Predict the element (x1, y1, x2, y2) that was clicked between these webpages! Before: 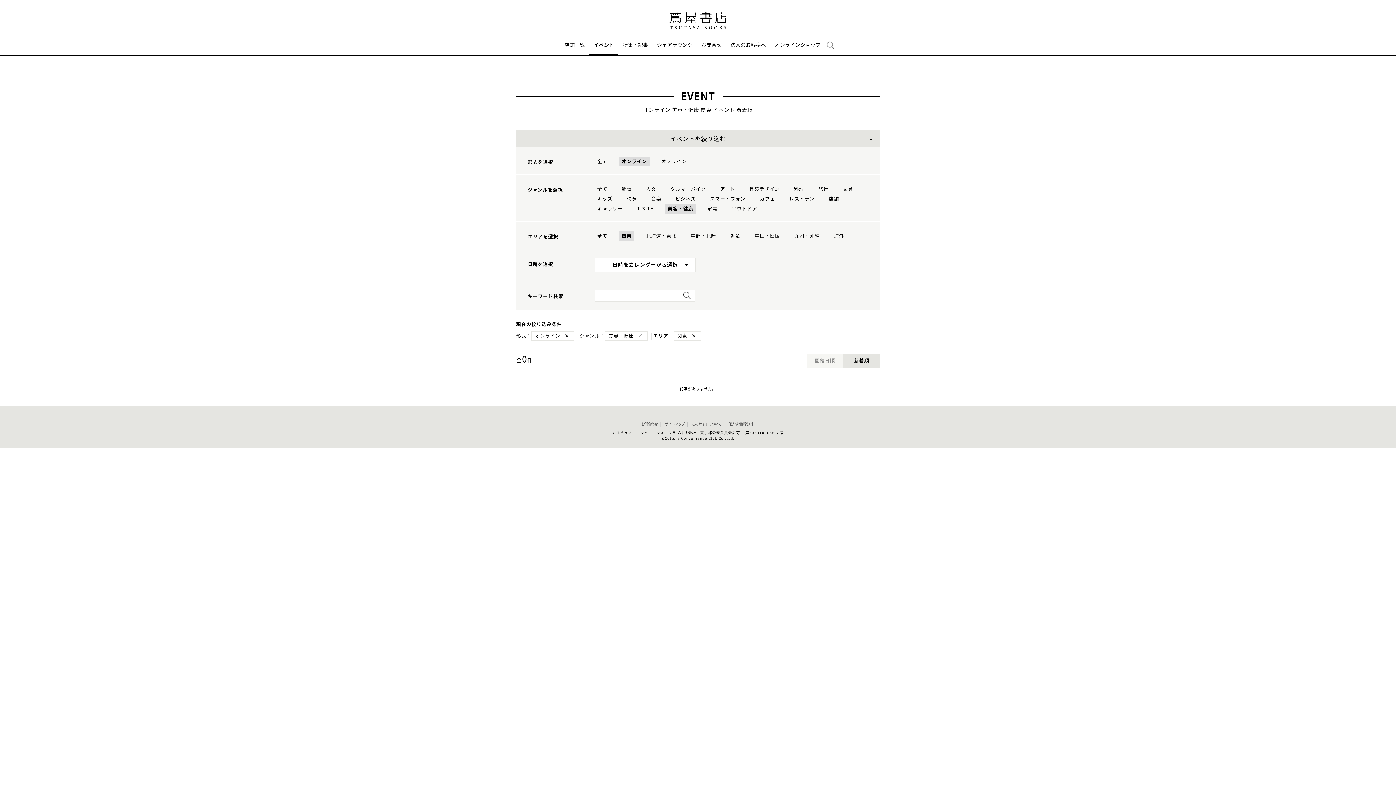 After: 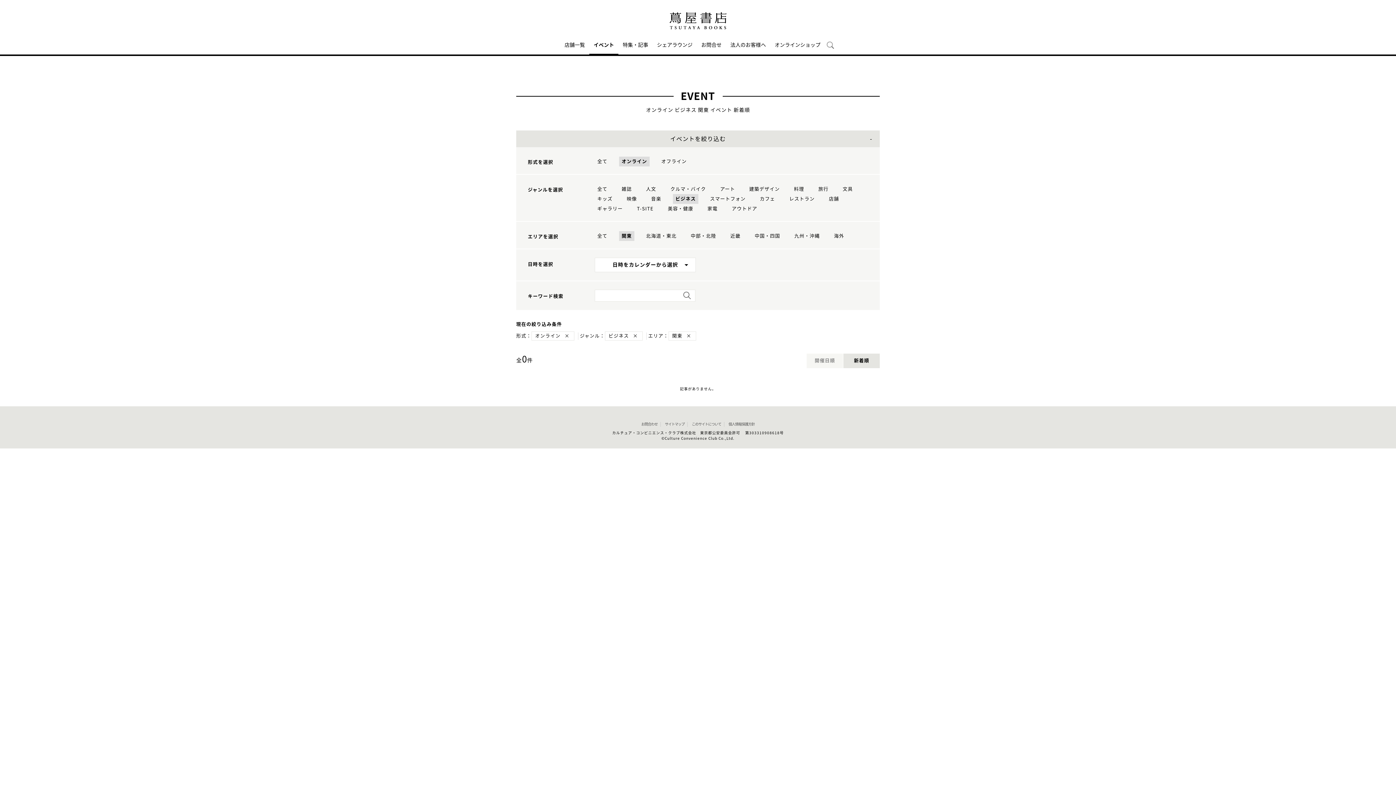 Action: bbox: (673, 194, 698, 204) label: ビジネス